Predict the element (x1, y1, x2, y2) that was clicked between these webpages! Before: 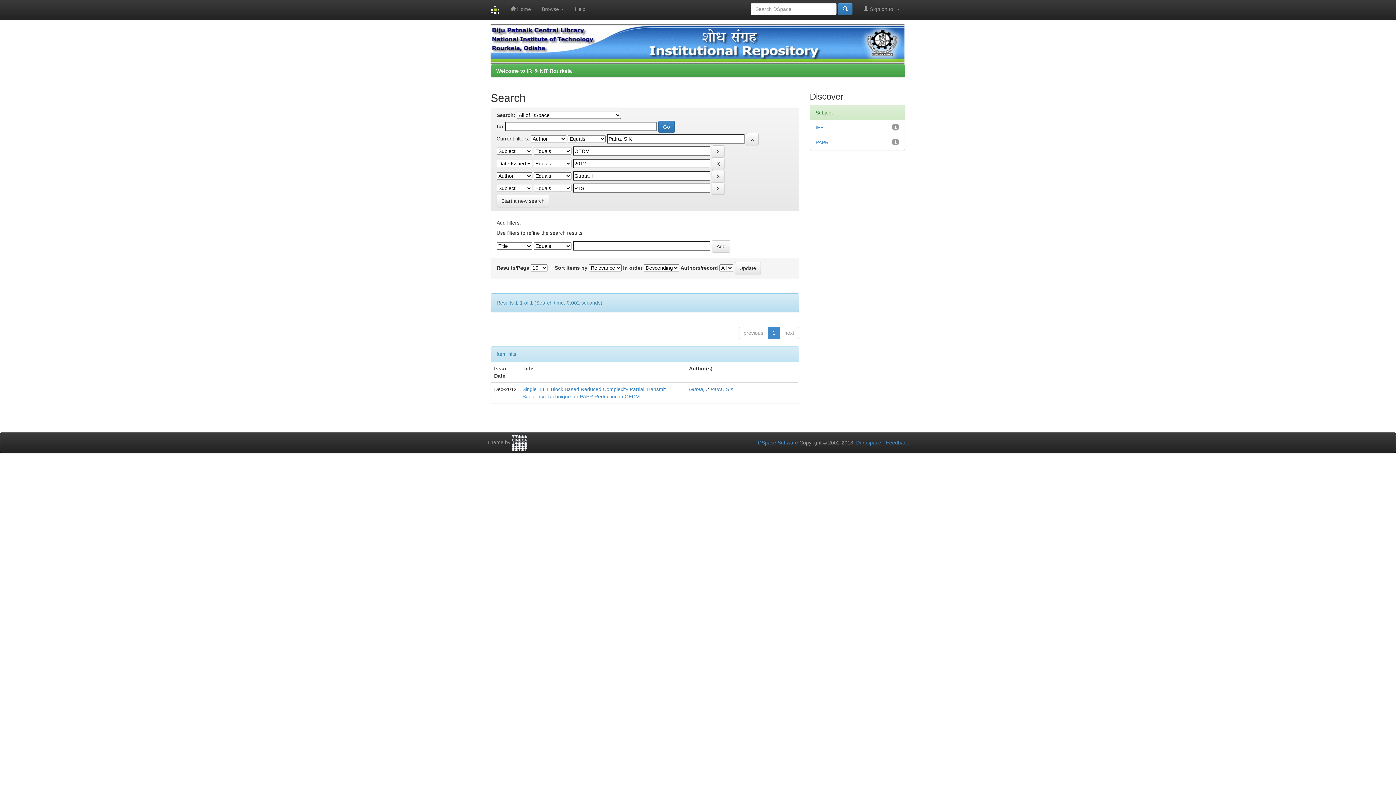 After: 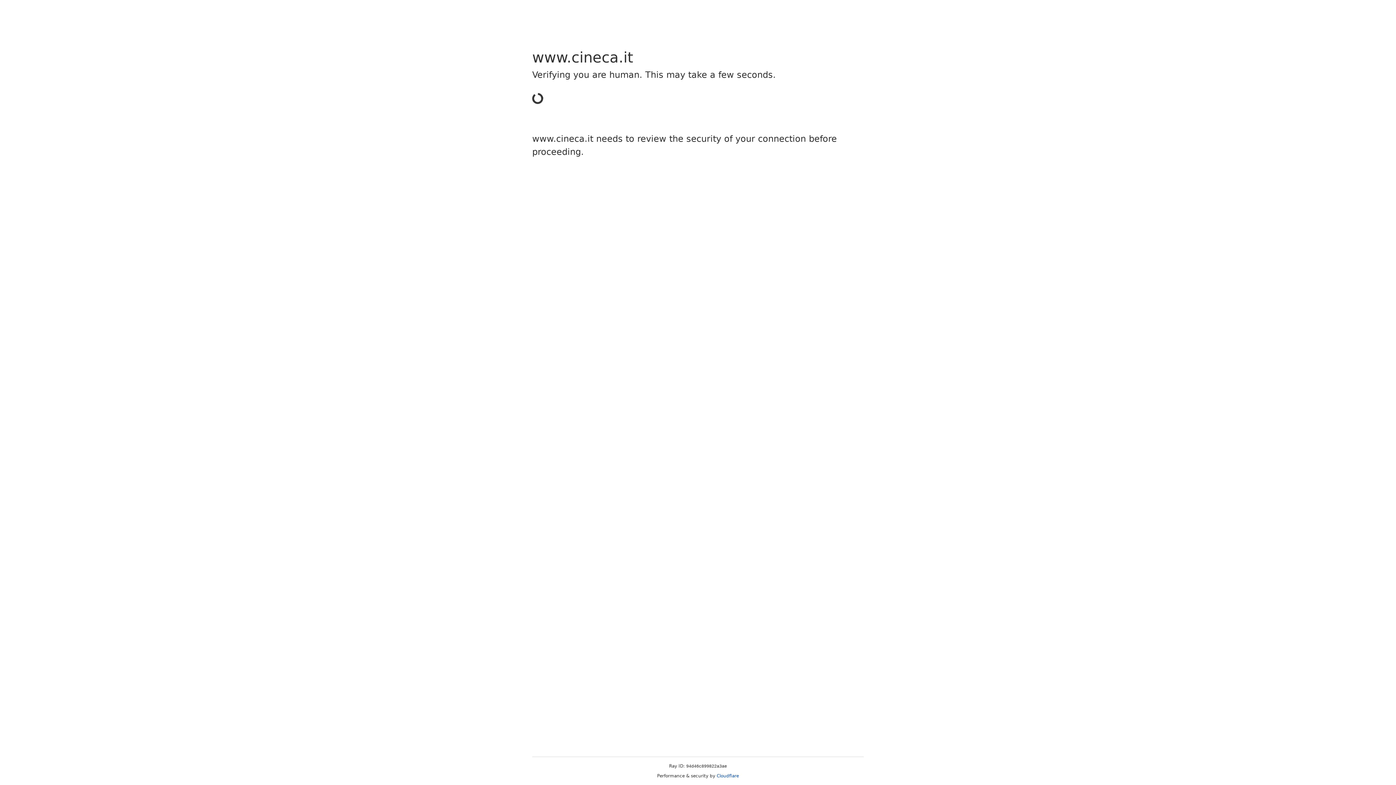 Action: bbox: (512, 439, 527, 445)